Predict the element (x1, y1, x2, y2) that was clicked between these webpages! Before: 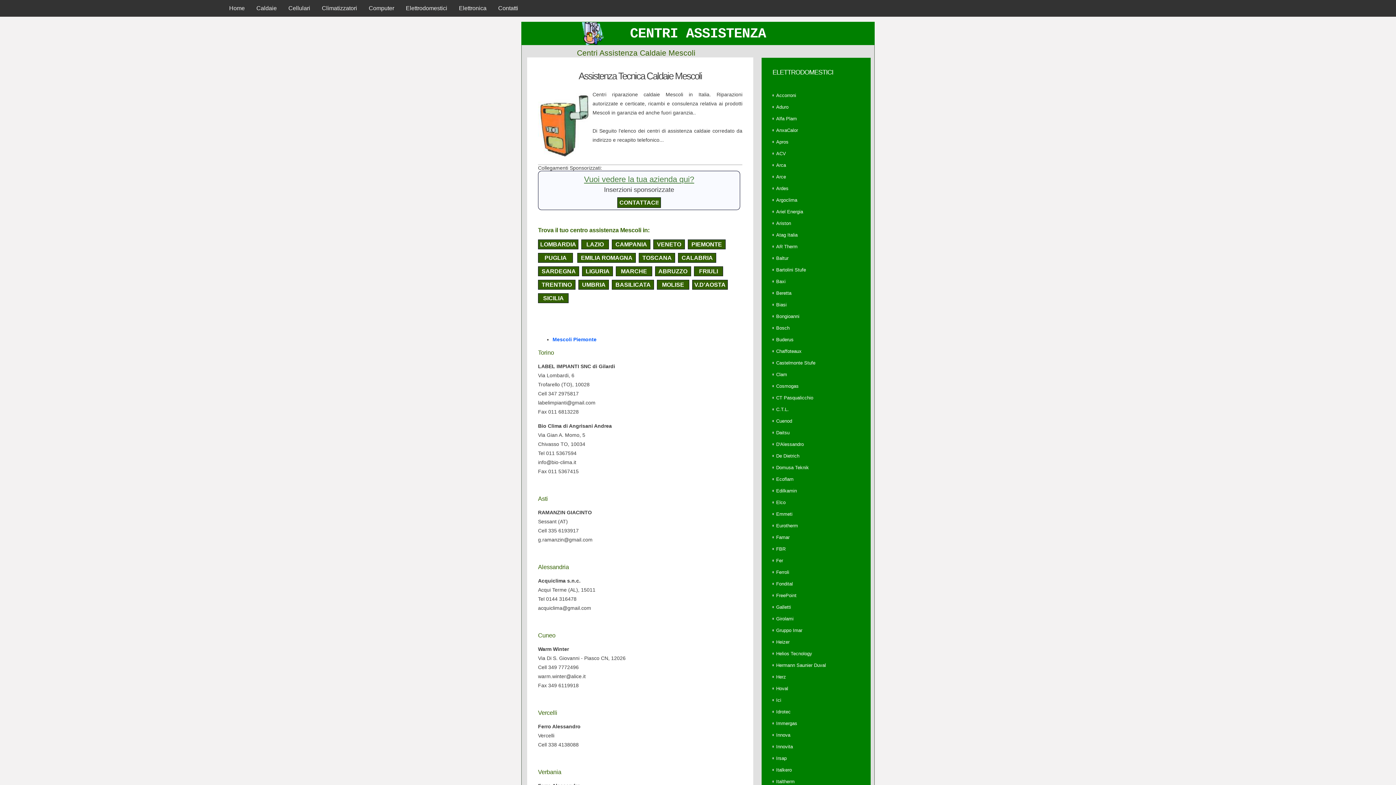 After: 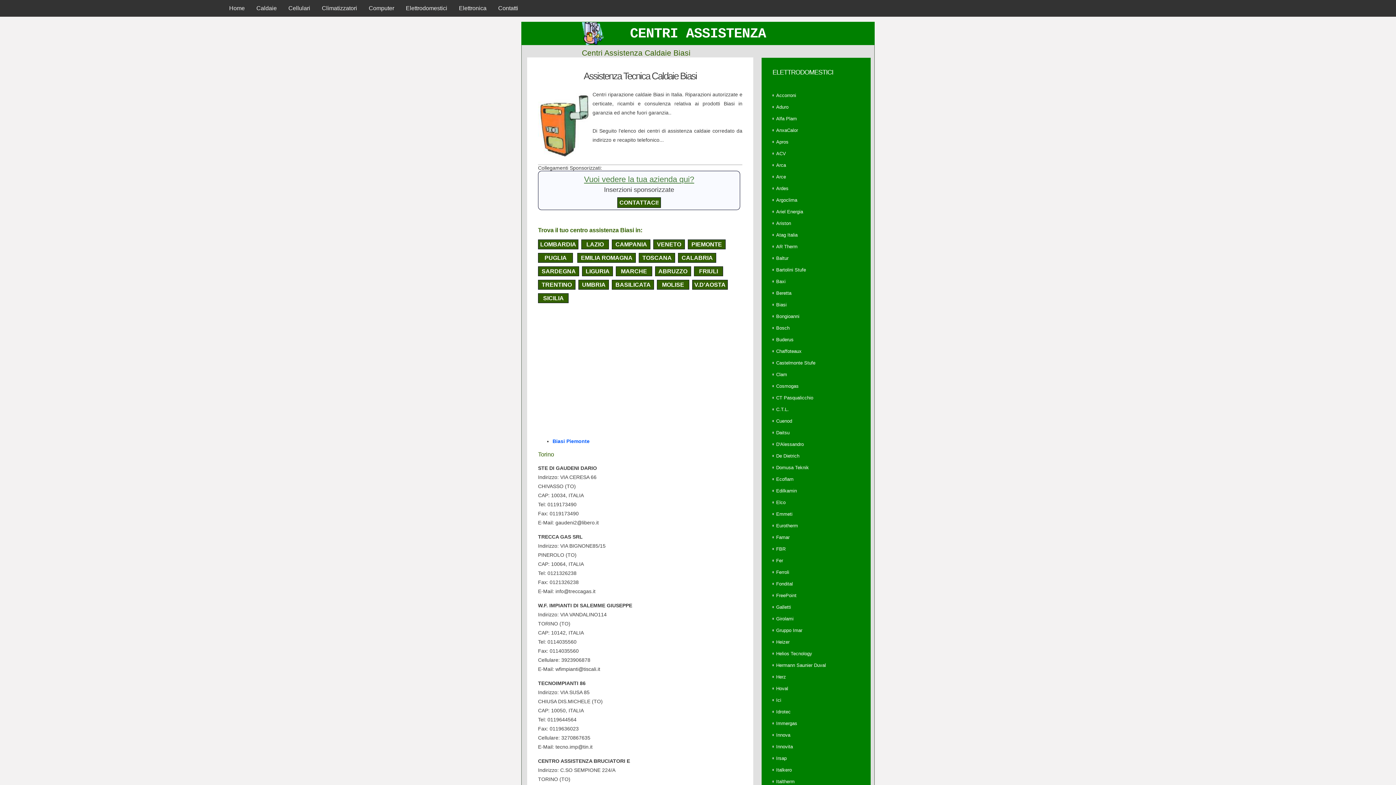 Action: bbox: (776, 302, 786, 307) label: Biasi